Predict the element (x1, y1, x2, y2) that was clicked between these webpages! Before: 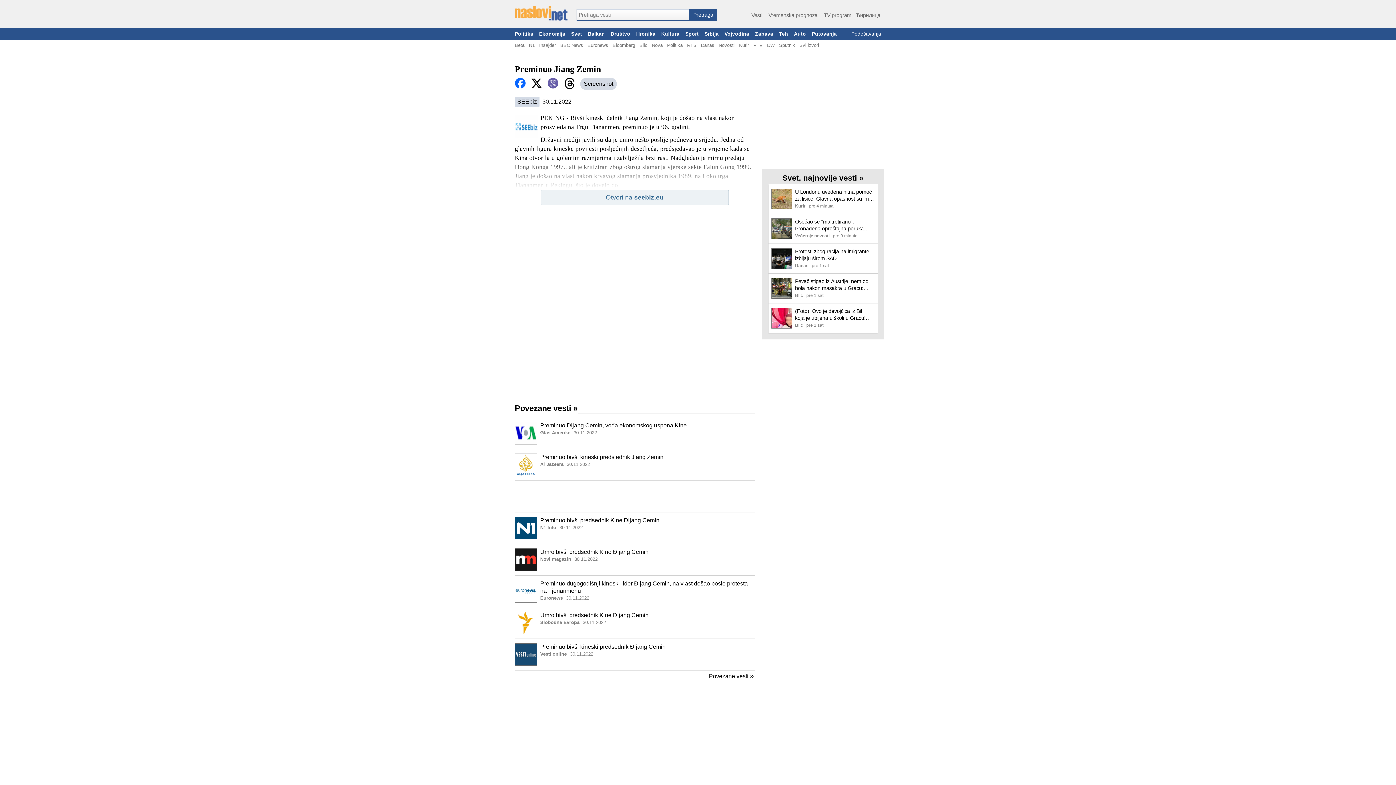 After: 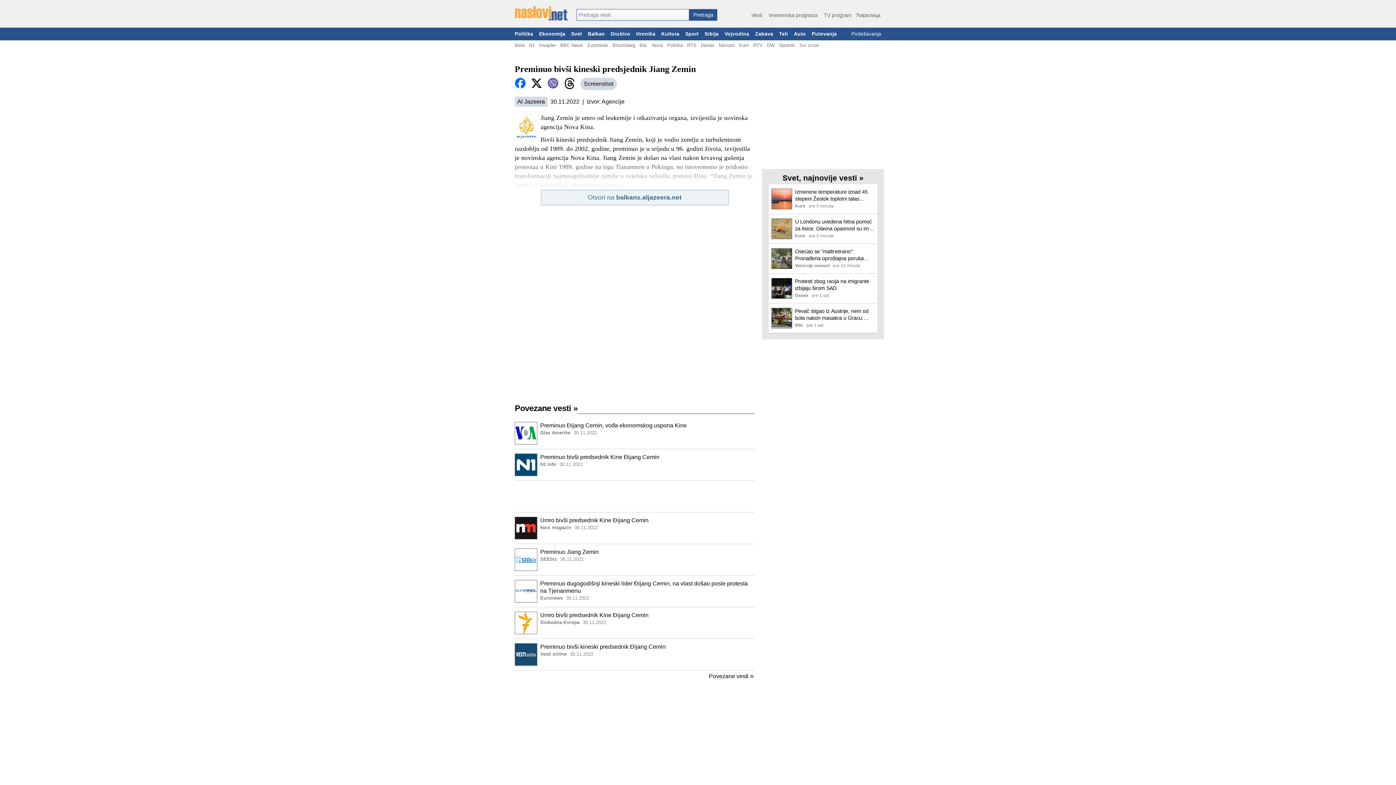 Action: bbox: (540, 453, 752, 460) label: Preminuo bivši kineski predsjednik Jiang Zemin